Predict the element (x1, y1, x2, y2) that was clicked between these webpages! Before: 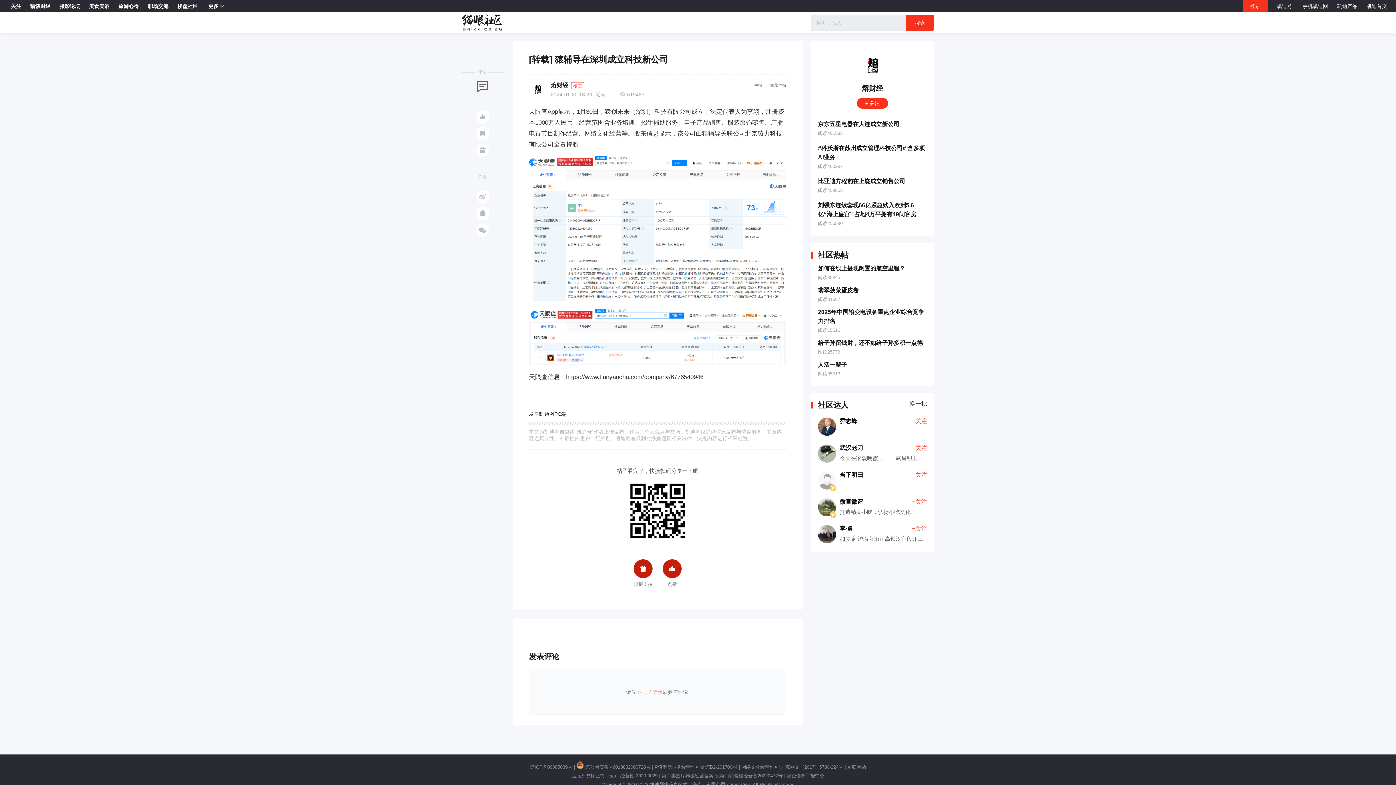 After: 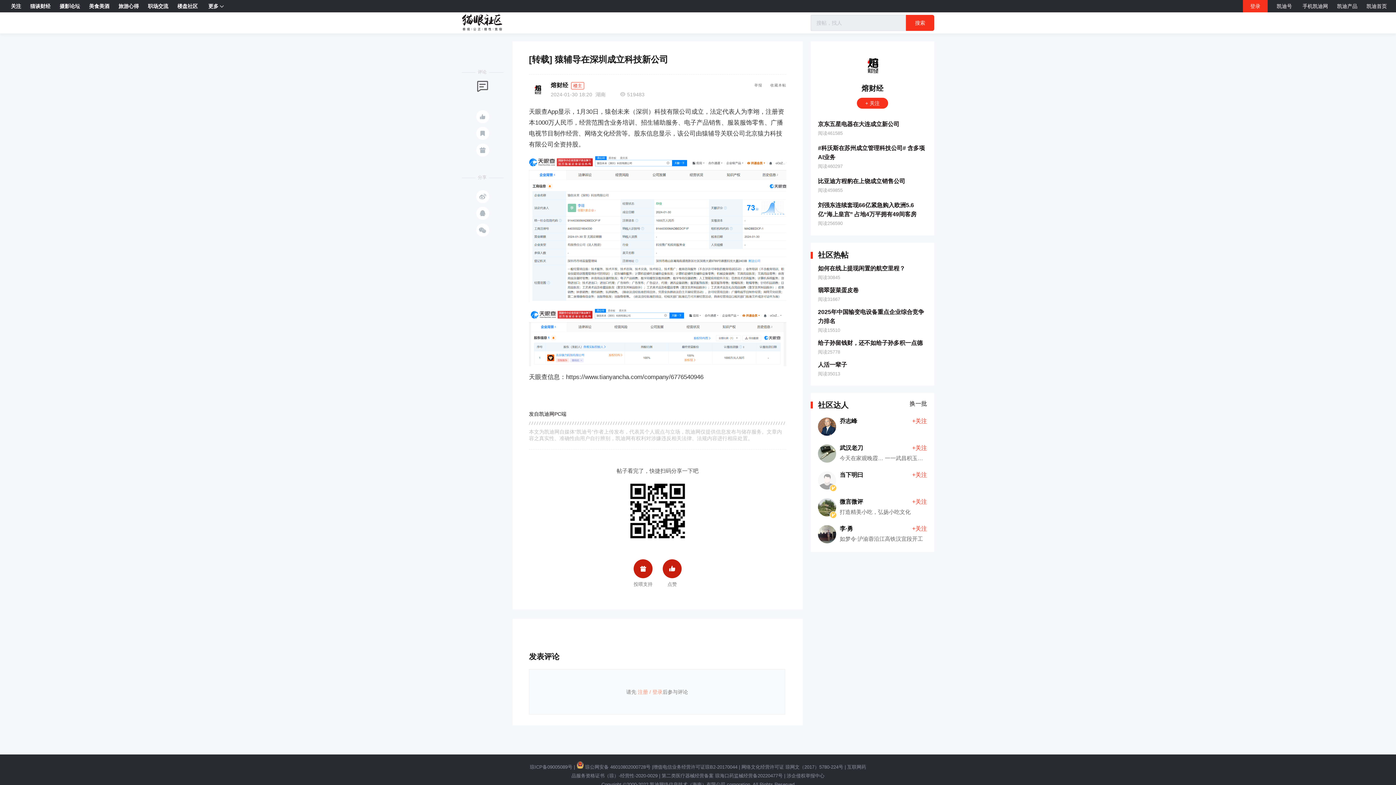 Action: label: 摄影论坛 bbox: (59, 0, 80, 12)